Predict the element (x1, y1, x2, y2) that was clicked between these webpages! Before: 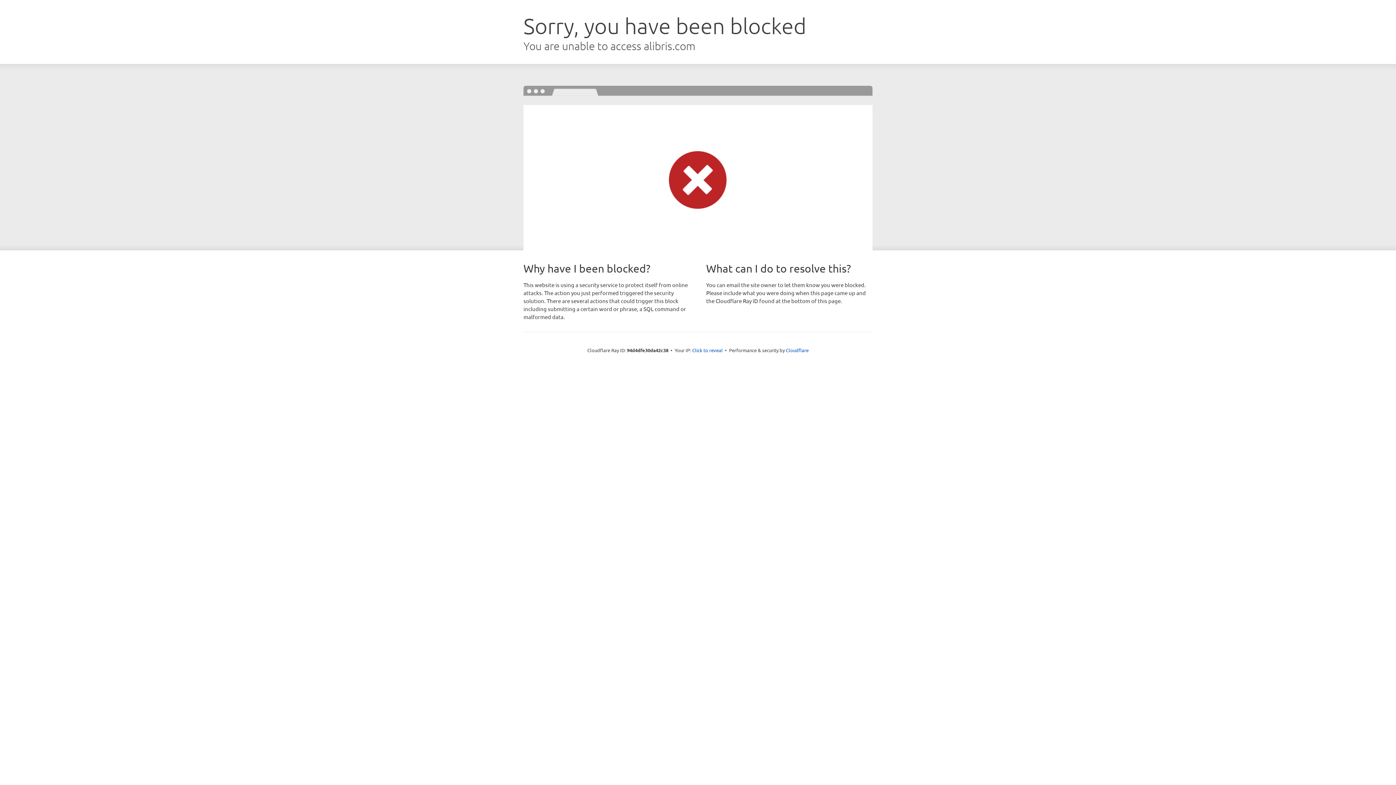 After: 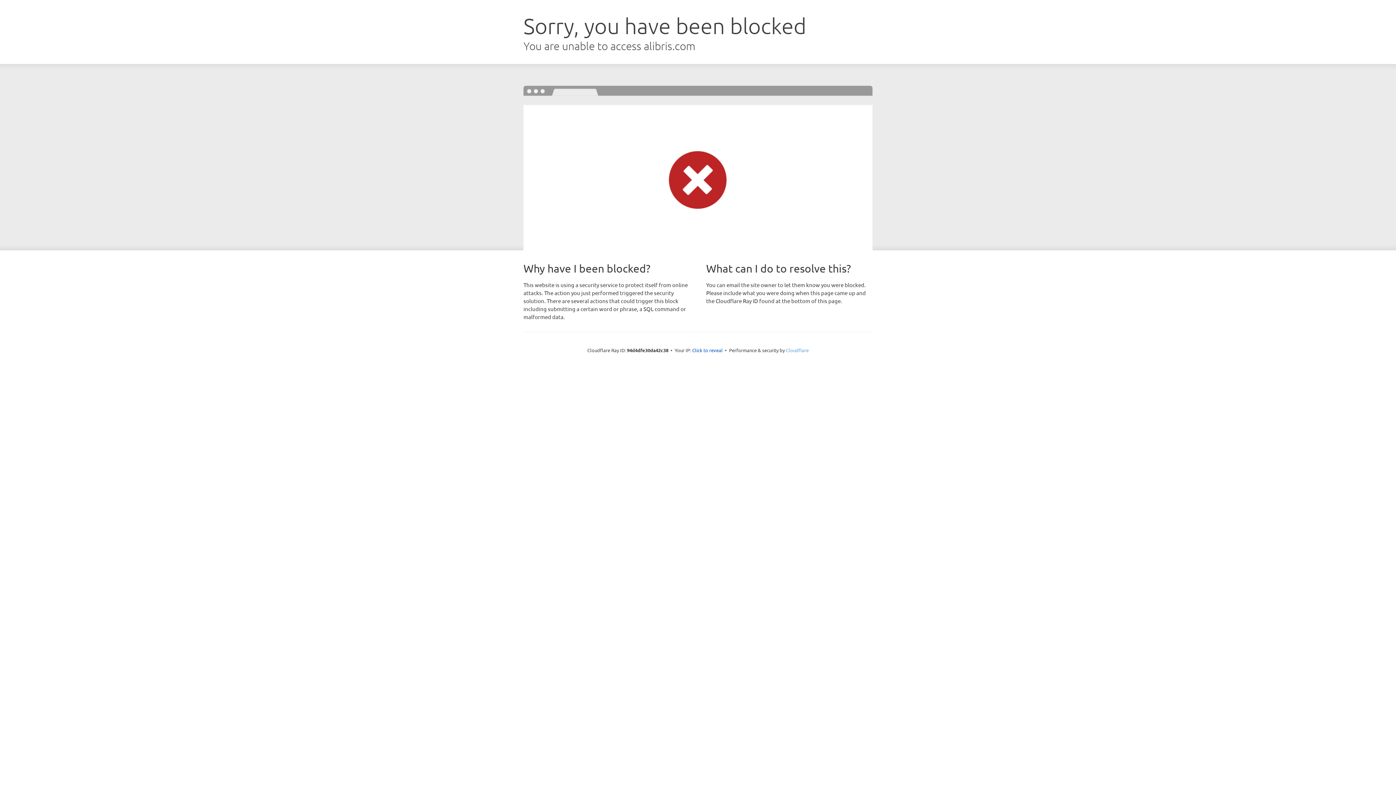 Action: label: Cloudflare bbox: (786, 347, 808, 353)